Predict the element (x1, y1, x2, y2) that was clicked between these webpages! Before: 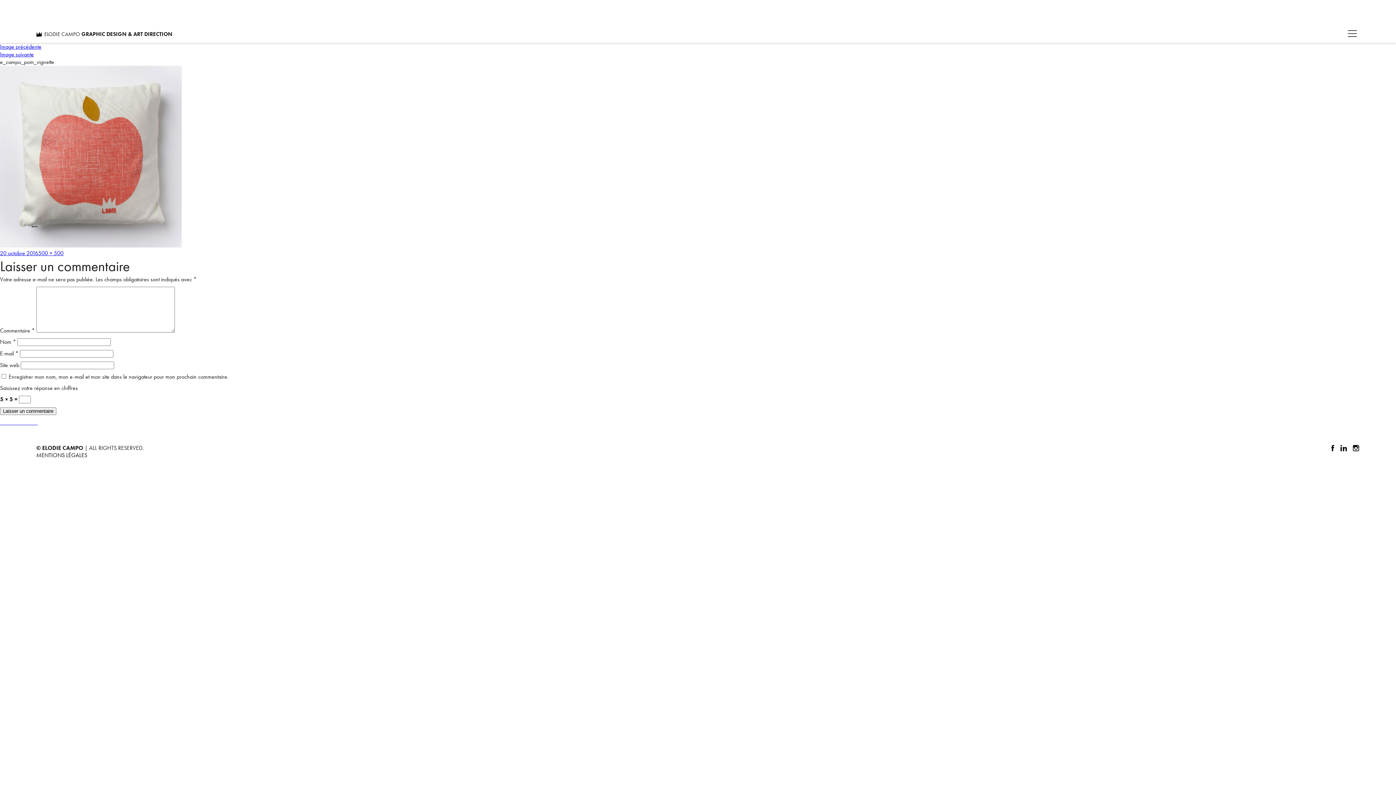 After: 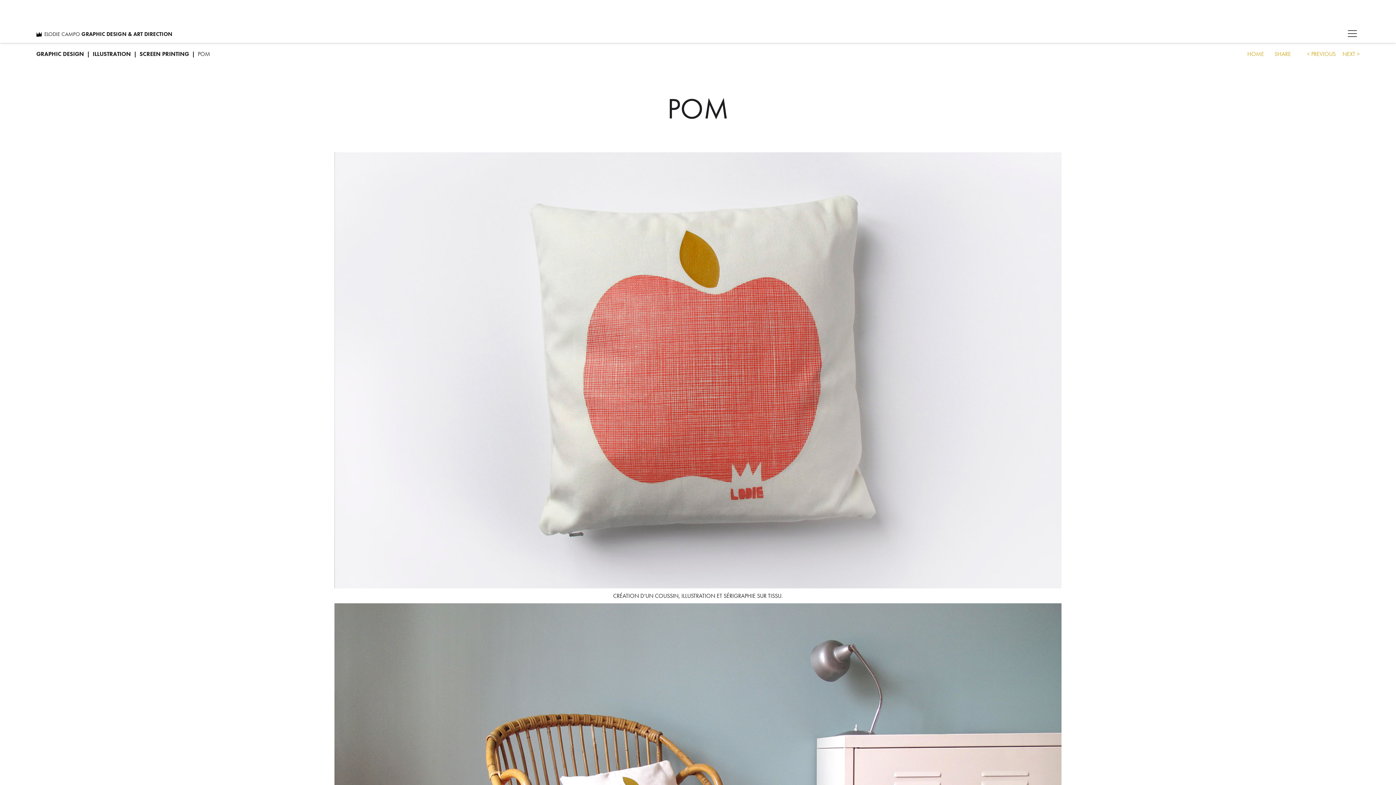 Action: label: Publié dansPOM bbox: (0, 418, 37, 426)